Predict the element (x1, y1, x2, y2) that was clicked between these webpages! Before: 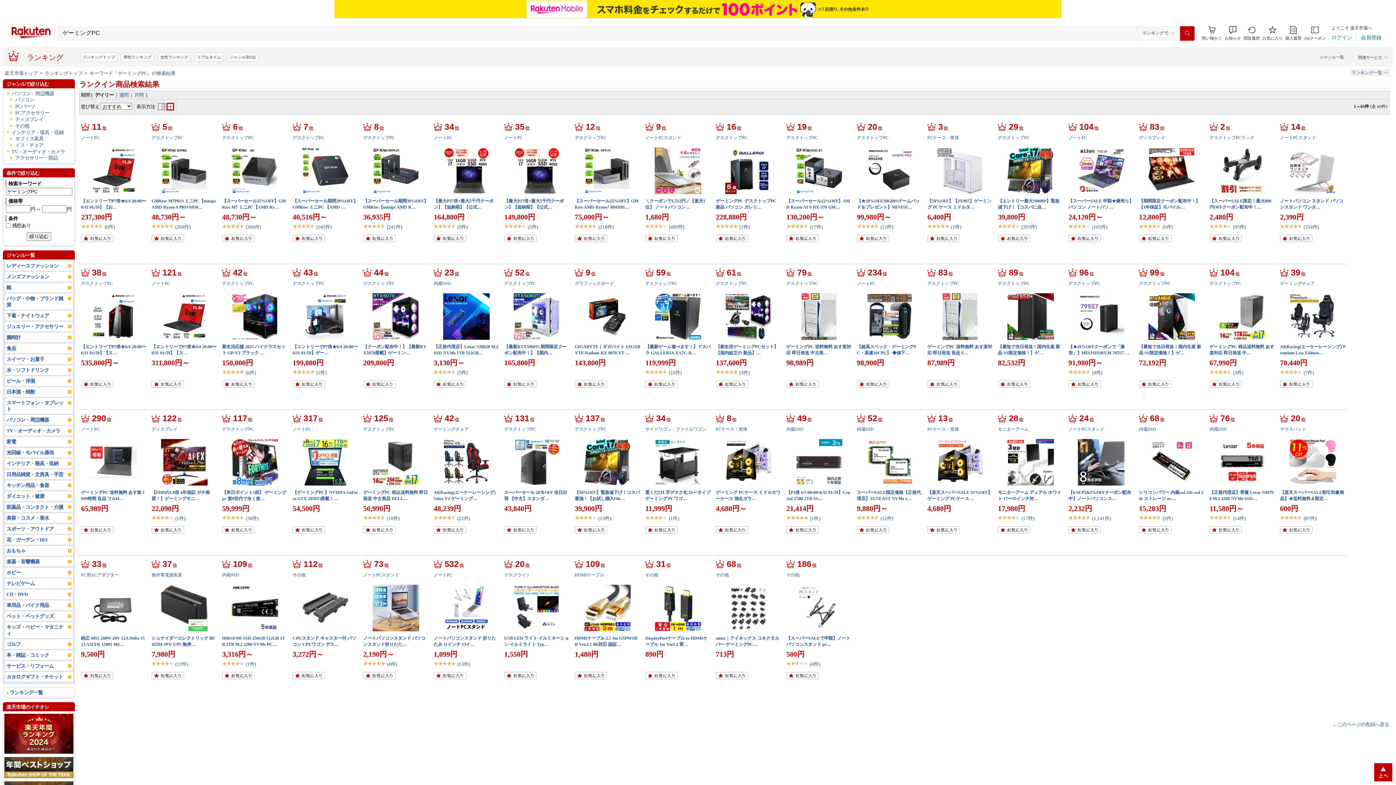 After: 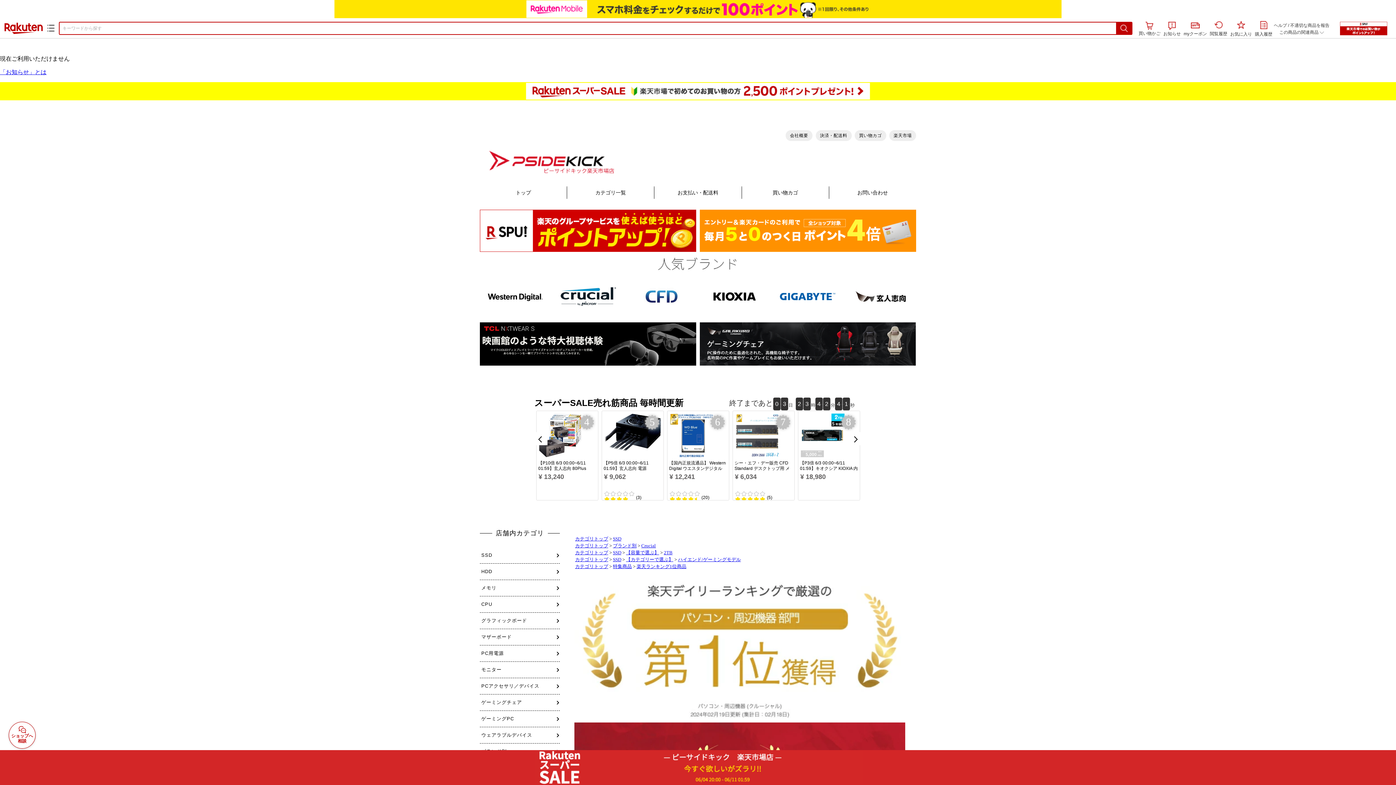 Action: bbox: (796, 421, 842, 467)